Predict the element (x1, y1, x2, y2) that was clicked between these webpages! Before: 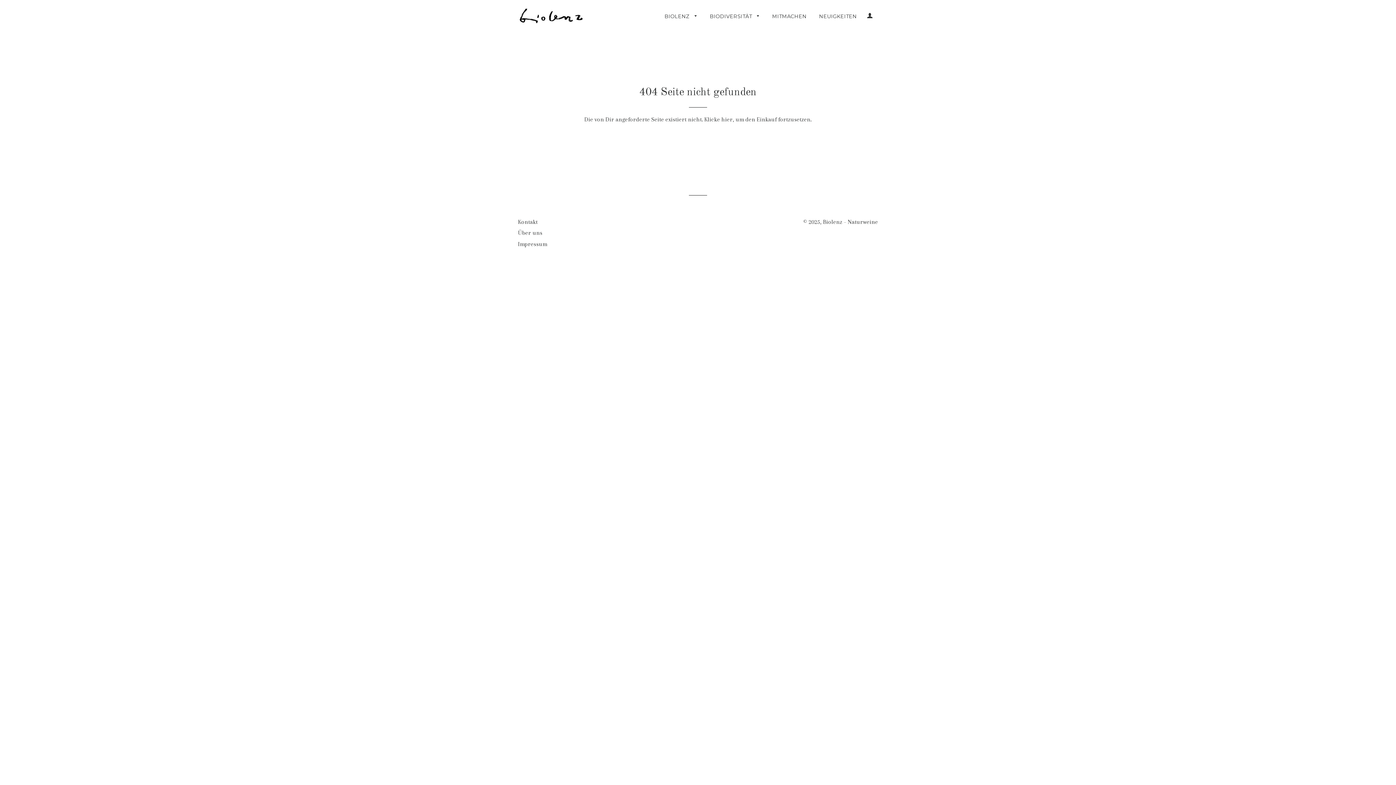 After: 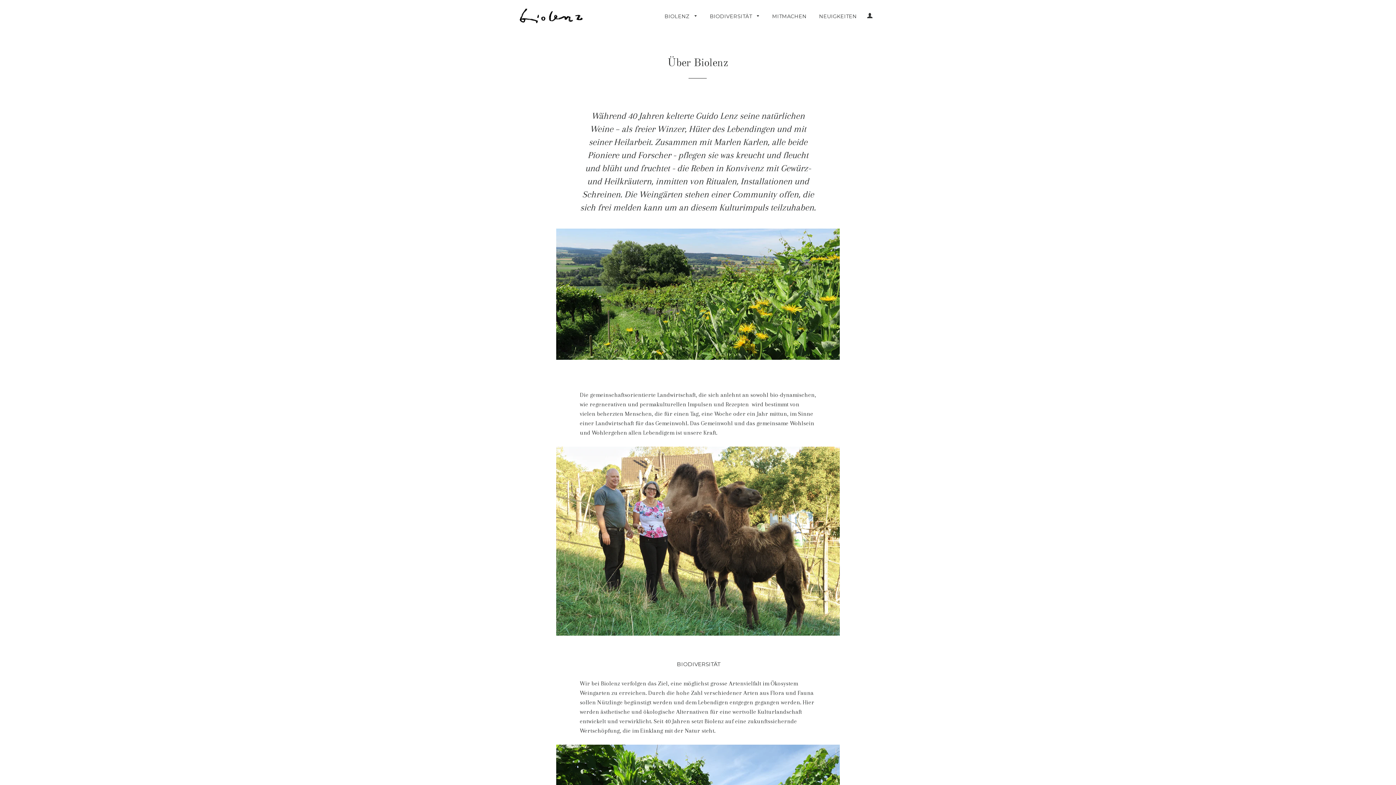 Action: label: Über uns bbox: (518, 229, 542, 236)